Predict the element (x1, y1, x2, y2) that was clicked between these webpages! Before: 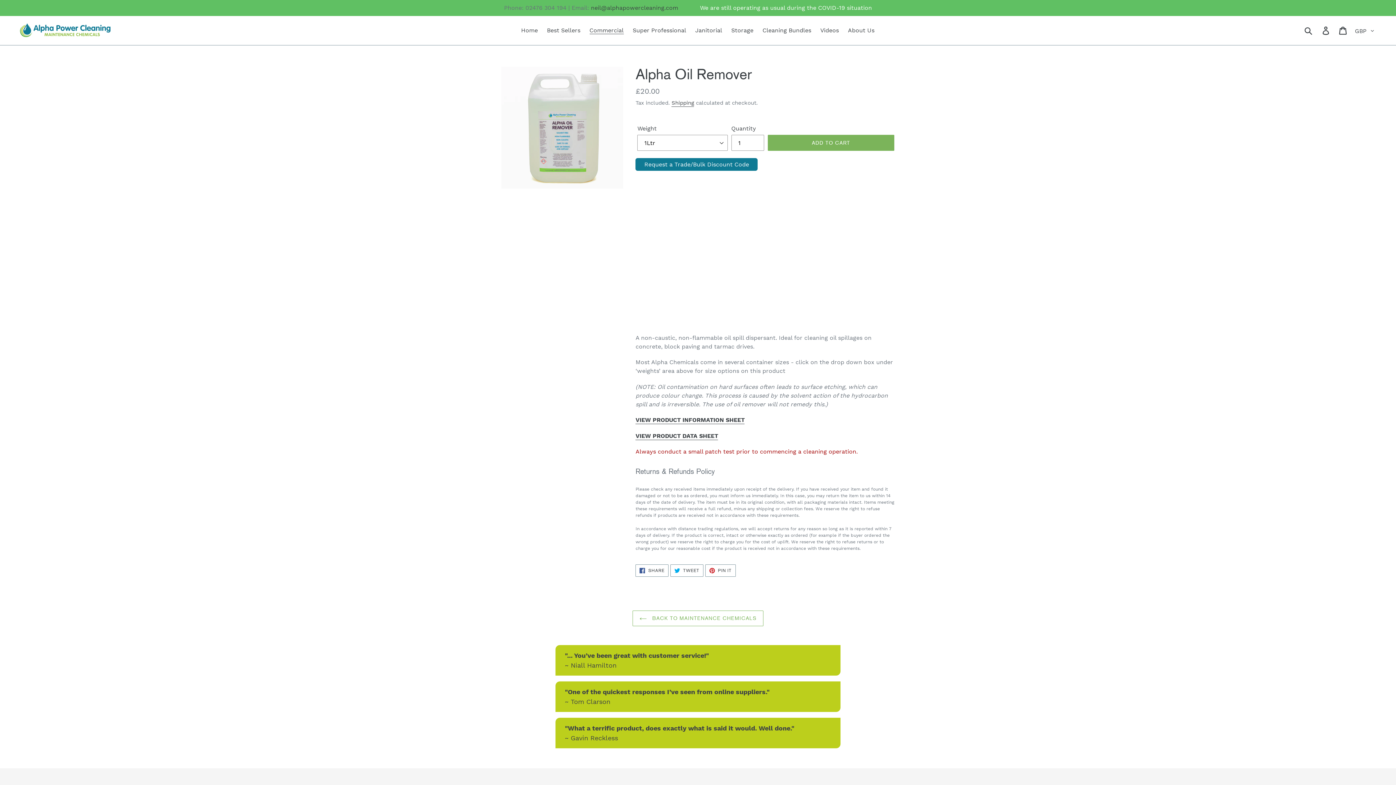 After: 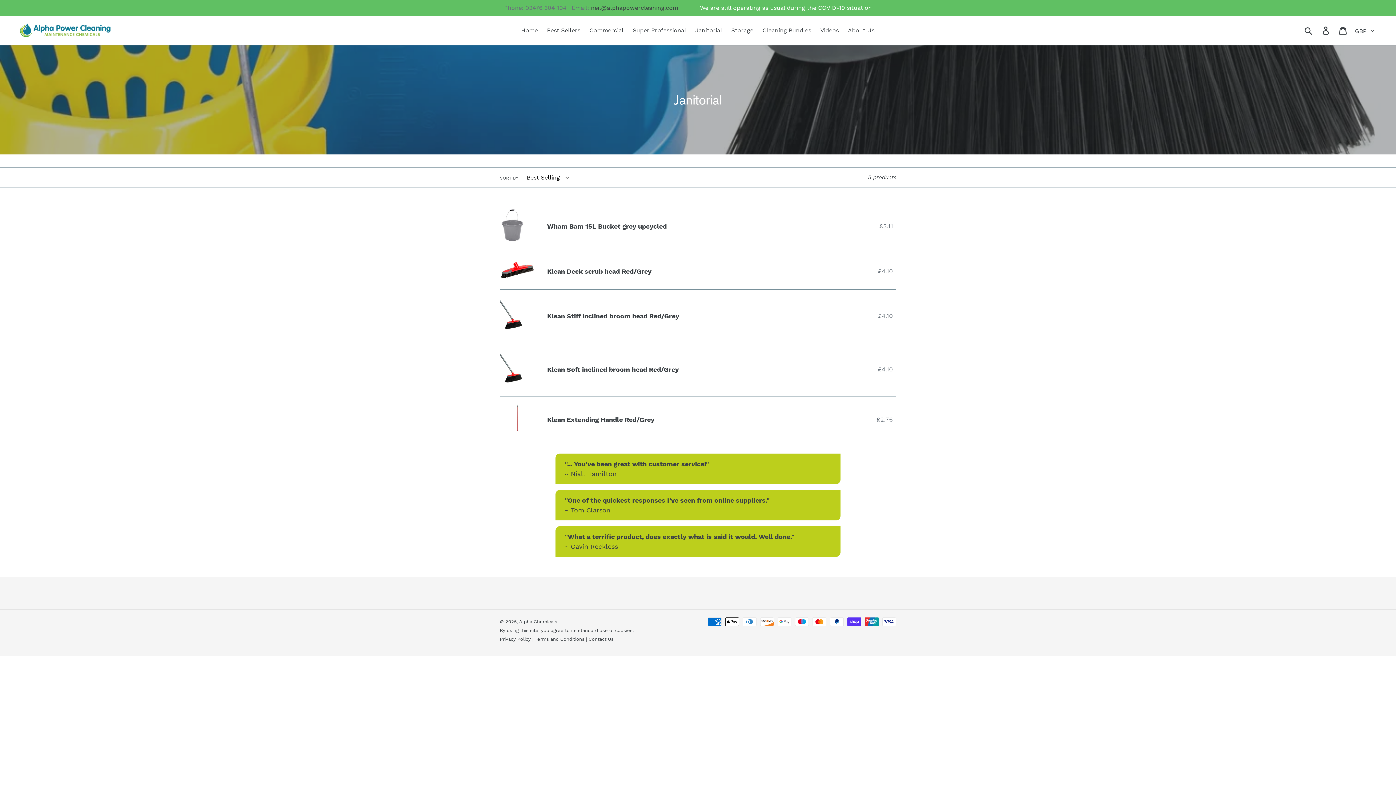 Action: label: Janitorial bbox: (691, 25, 726, 36)